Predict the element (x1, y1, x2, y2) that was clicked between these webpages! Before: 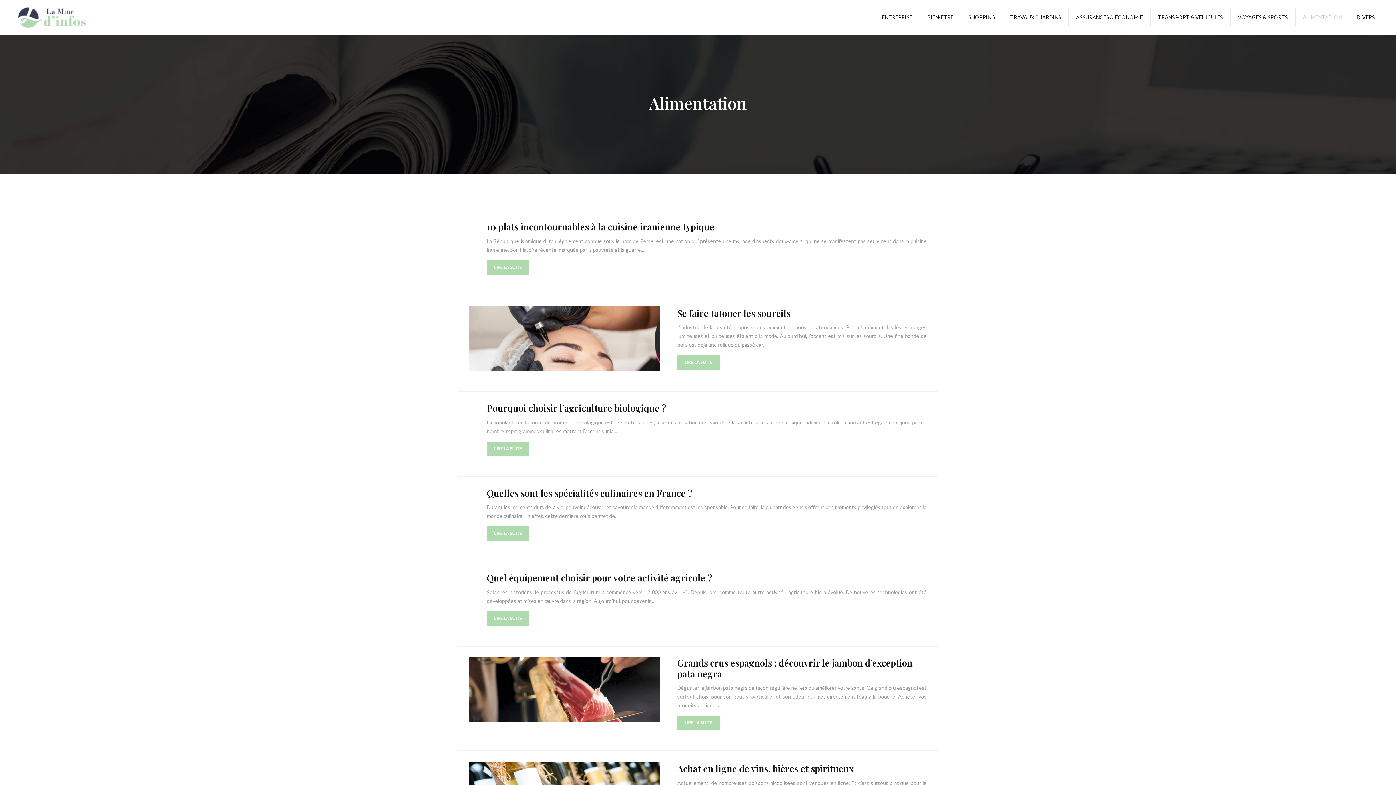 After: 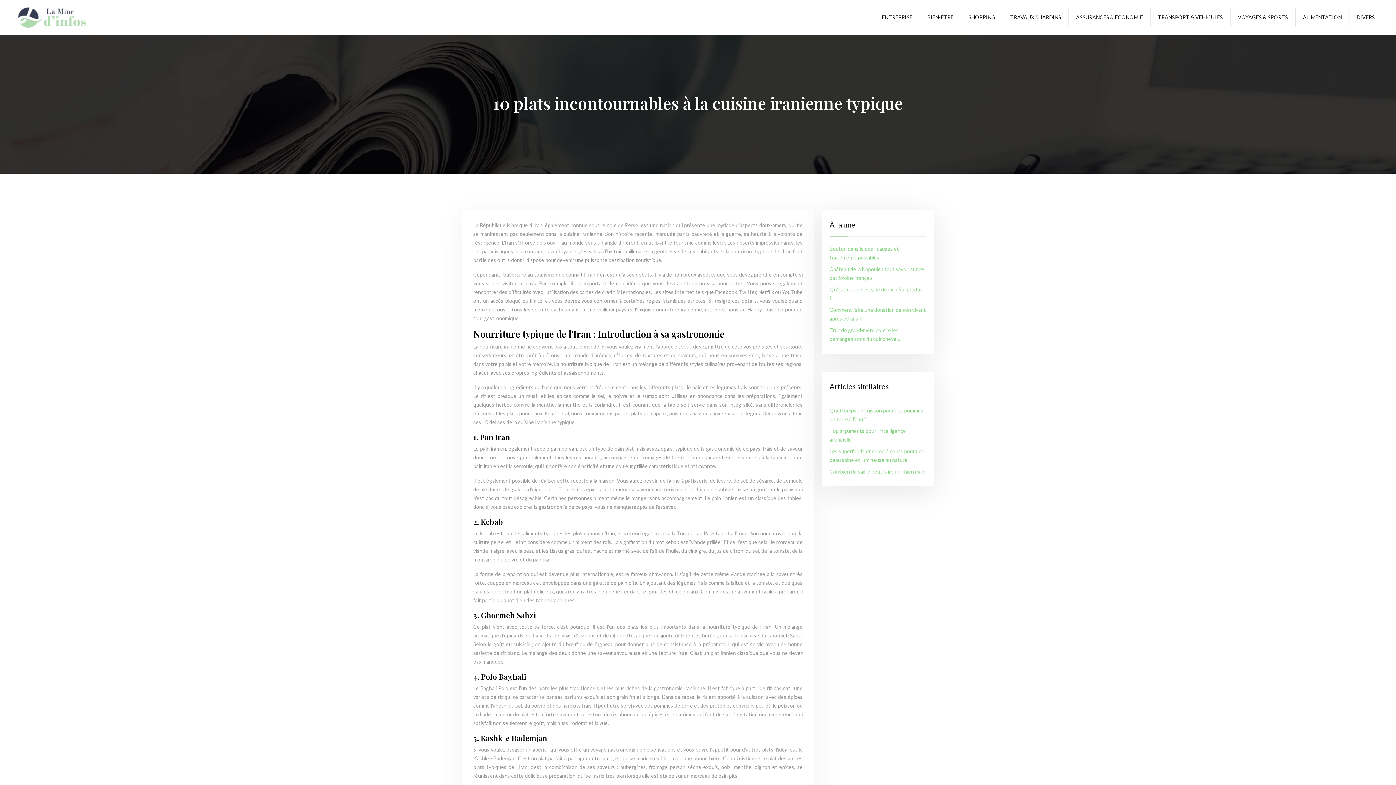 Action: label: LIRE LA SUITE bbox: (486, 260, 529, 274)